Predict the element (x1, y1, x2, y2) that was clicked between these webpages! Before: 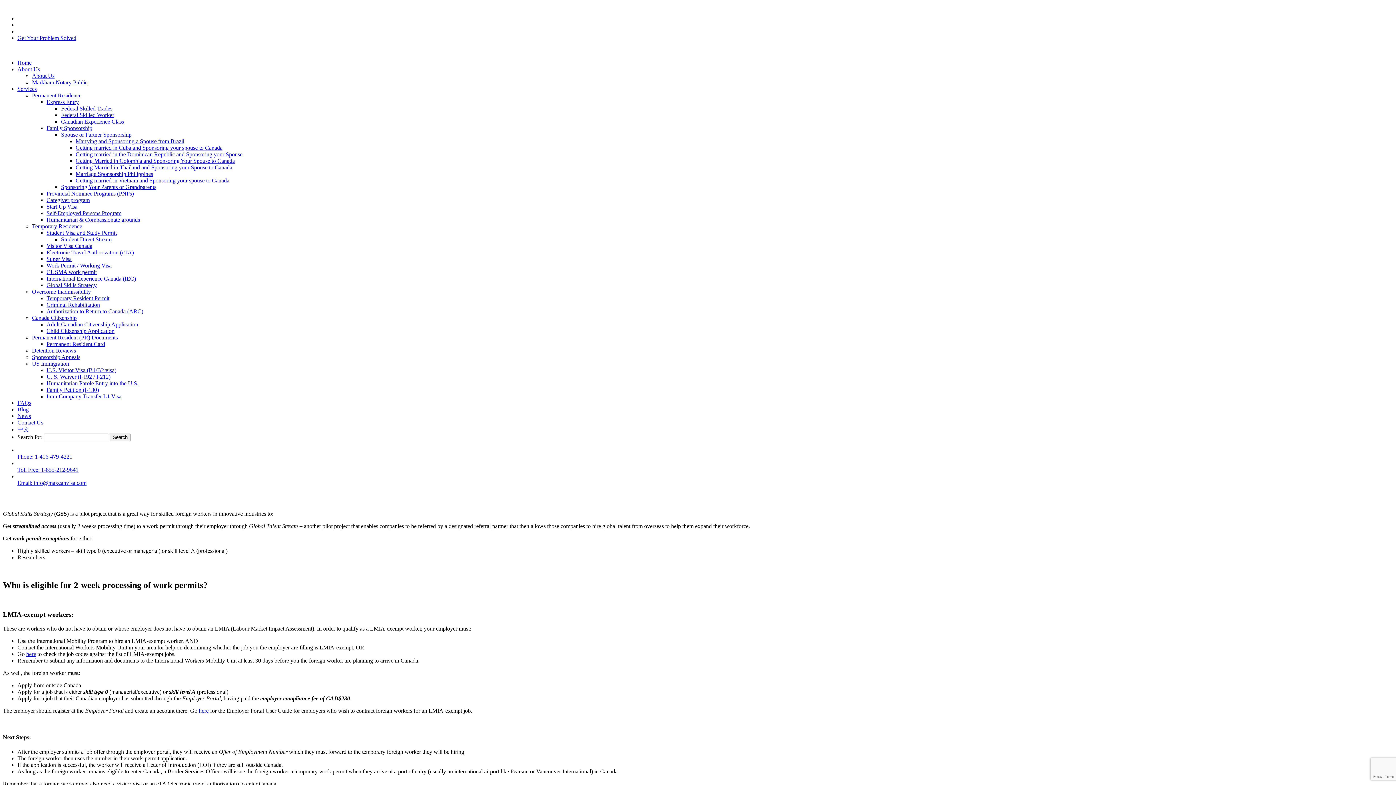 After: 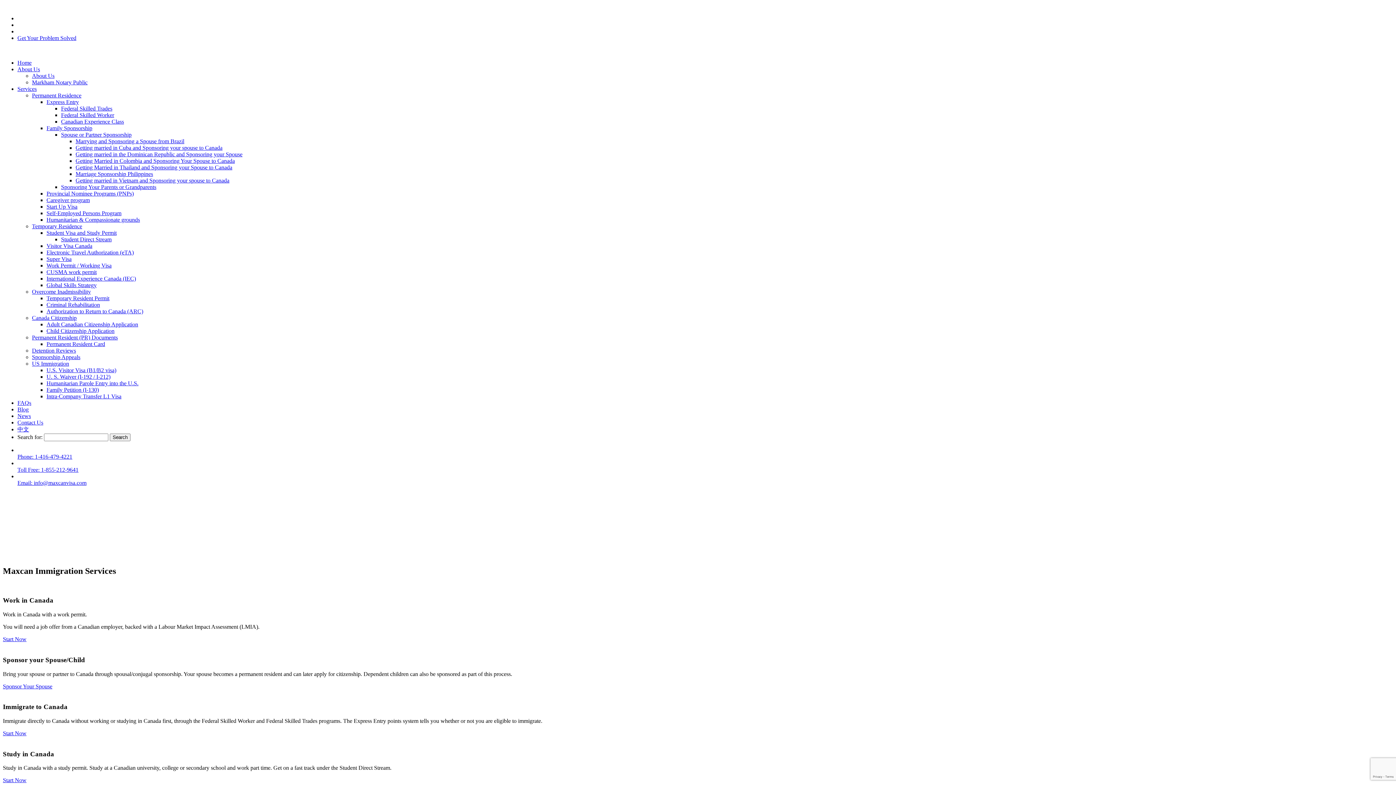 Action: bbox: (2, 47, 3, 53)